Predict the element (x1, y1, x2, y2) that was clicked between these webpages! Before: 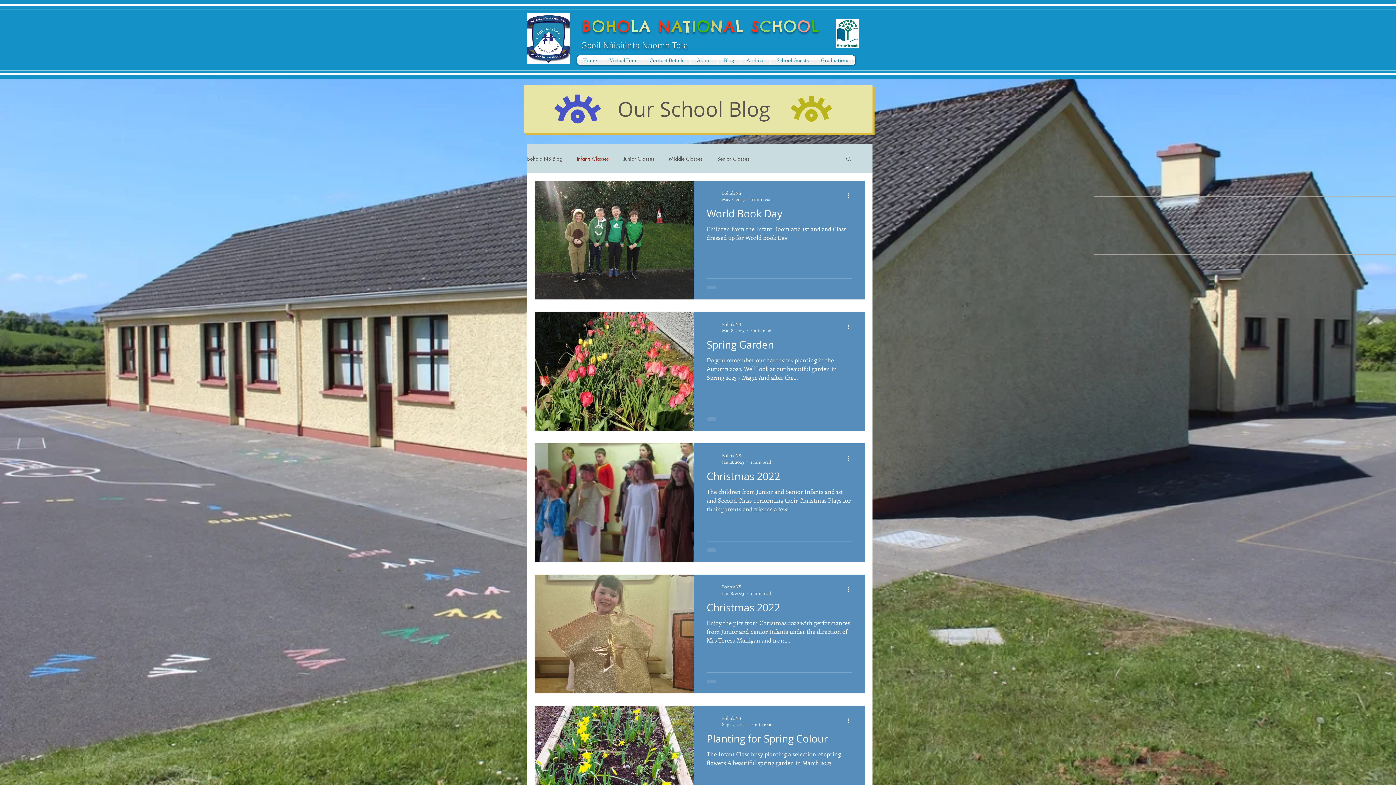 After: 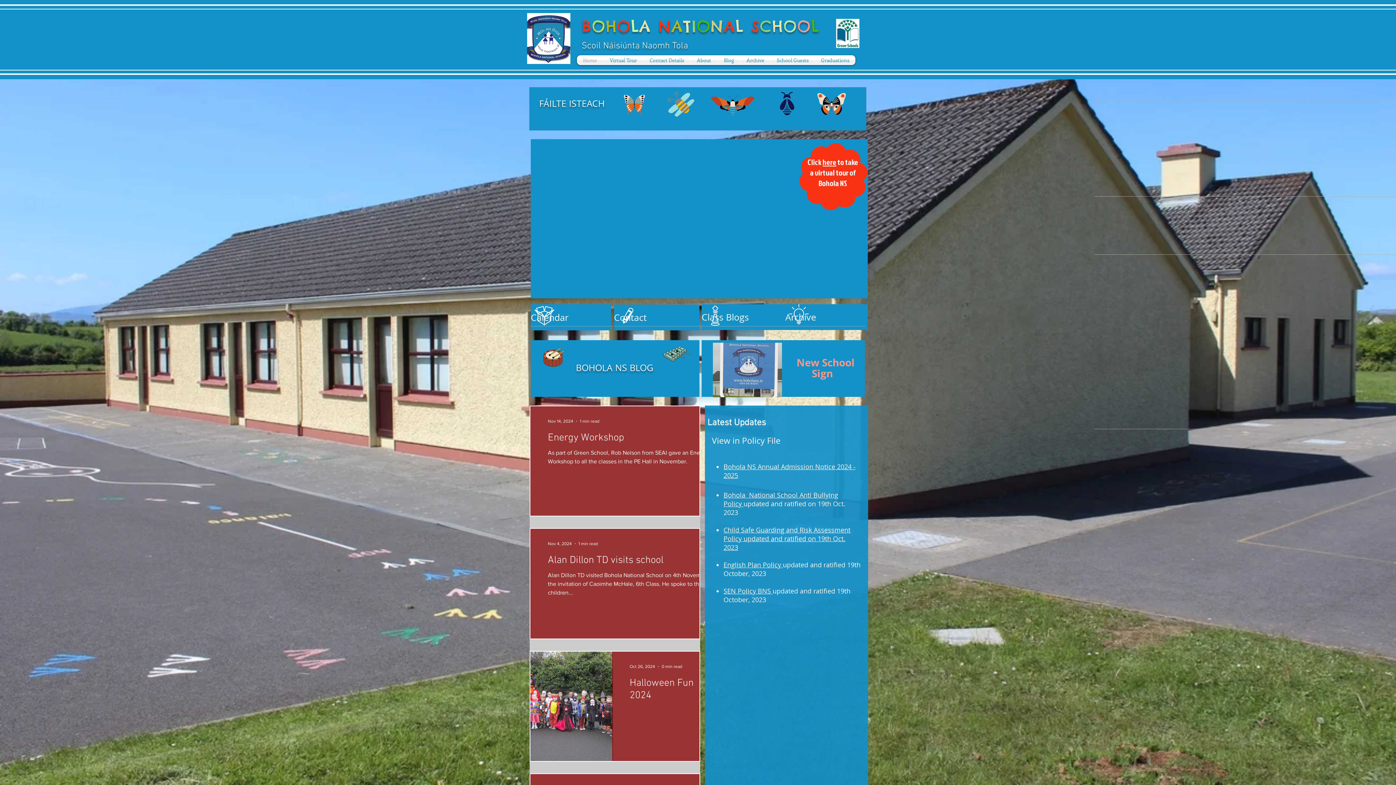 Action: label: A bbox: (671, 16, 683, 36)